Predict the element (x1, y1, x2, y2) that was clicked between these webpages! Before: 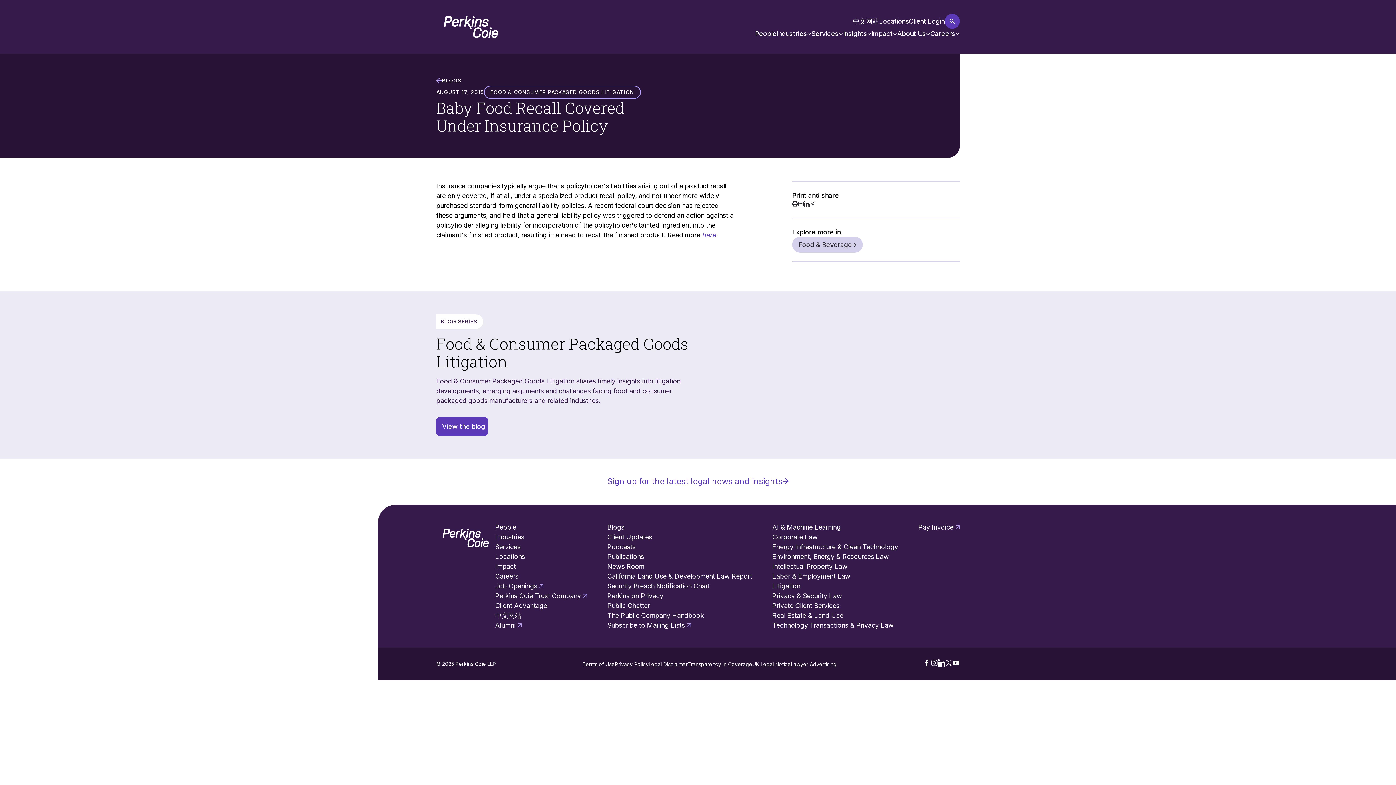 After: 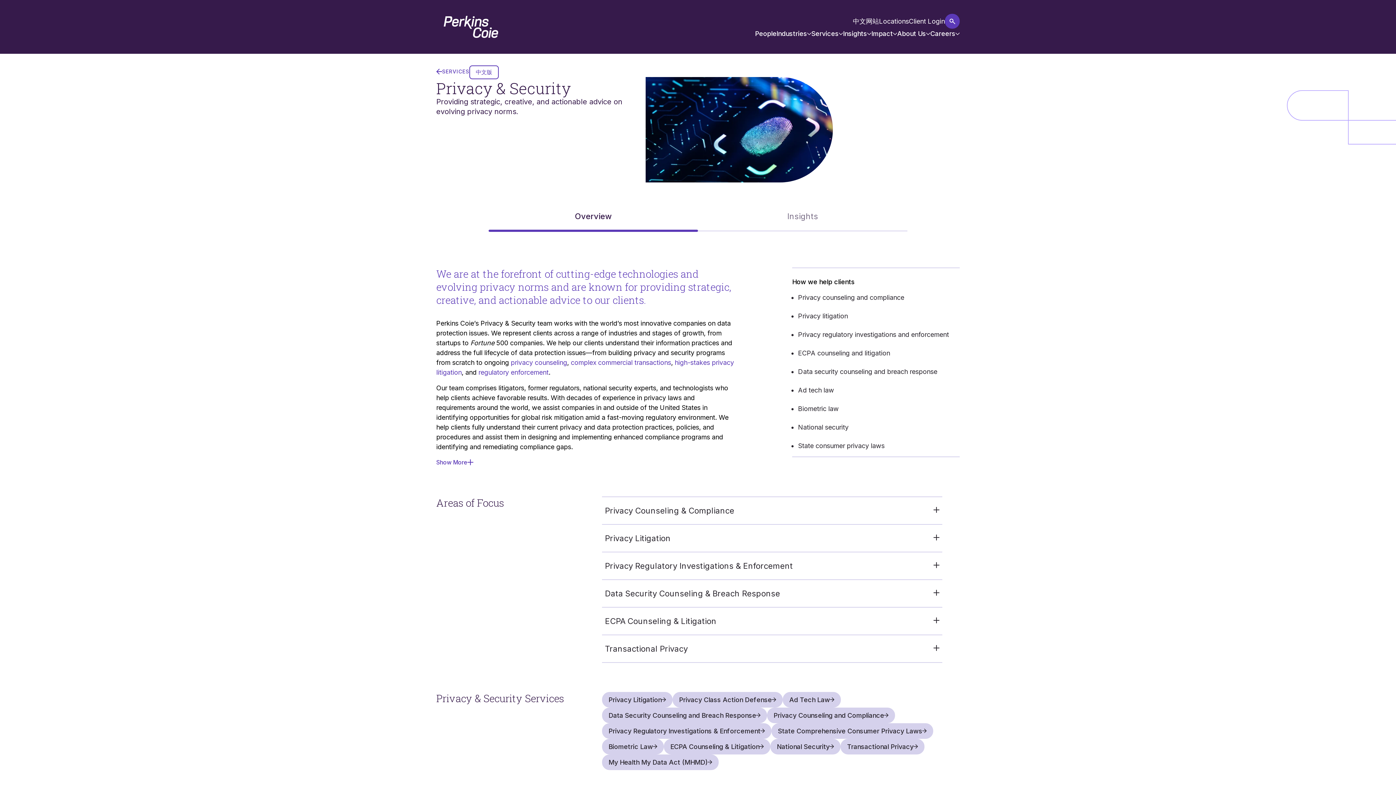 Action: label: Privacy & Security Law bbox: (772, 592, 842, 601)